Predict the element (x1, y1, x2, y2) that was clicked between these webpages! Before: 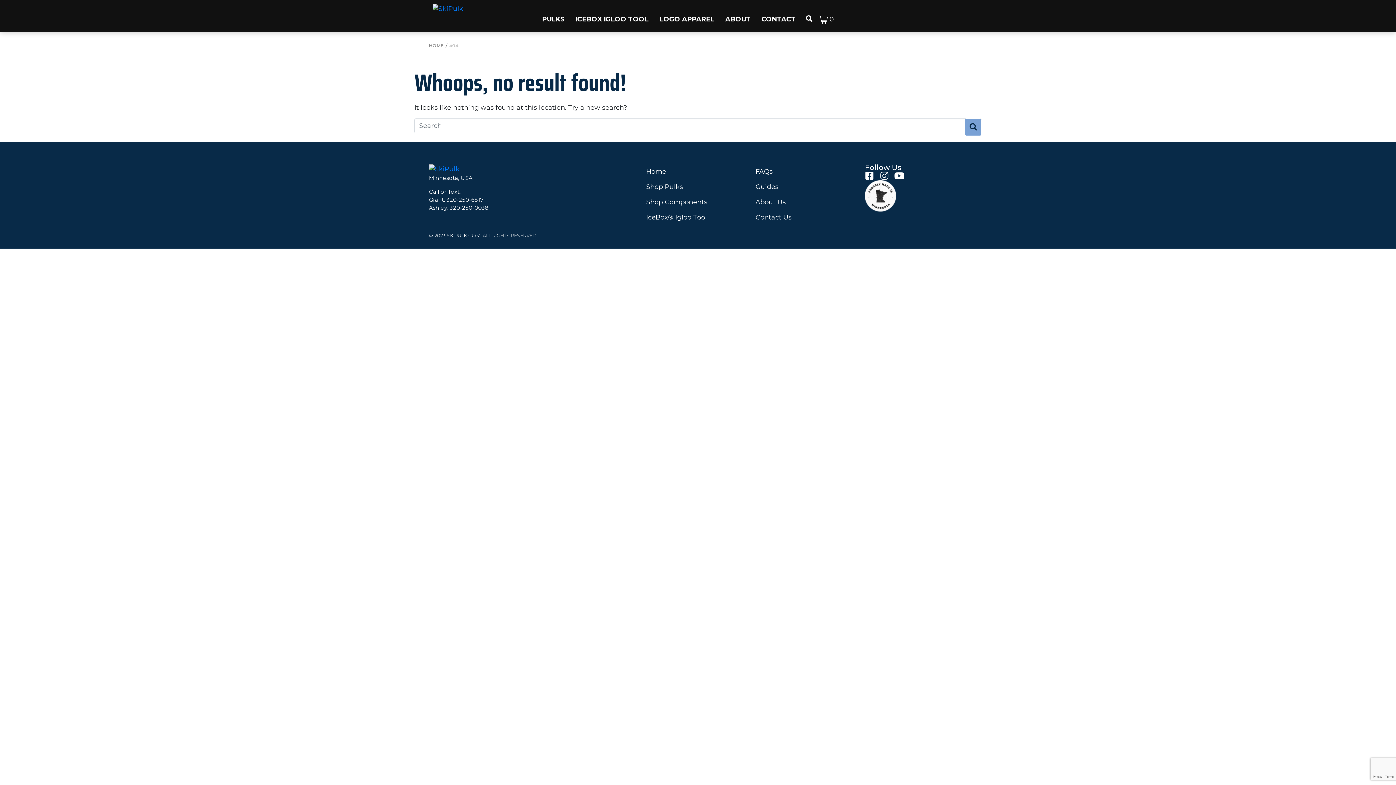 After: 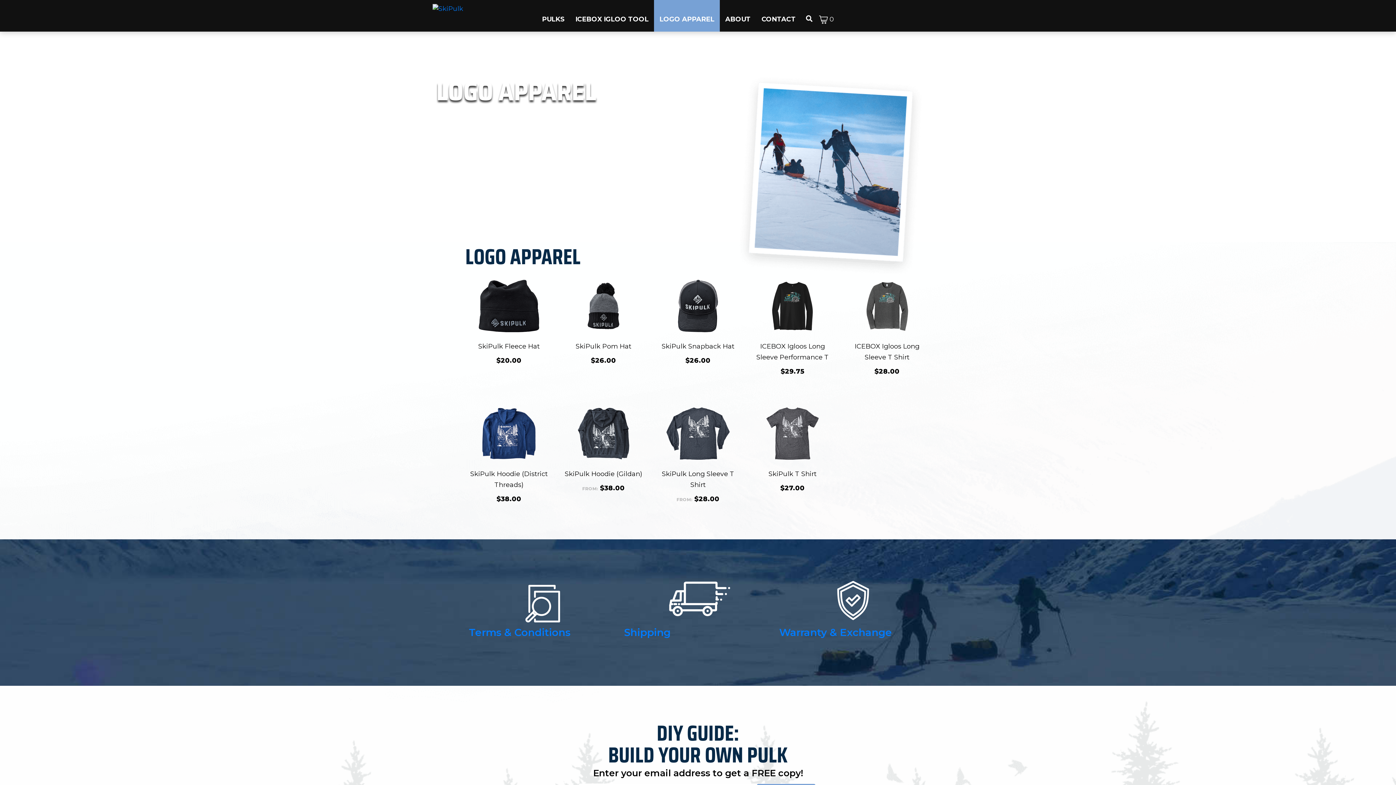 Action: label: LOGO APPAREL bbox: (659, 14, 714, 24)